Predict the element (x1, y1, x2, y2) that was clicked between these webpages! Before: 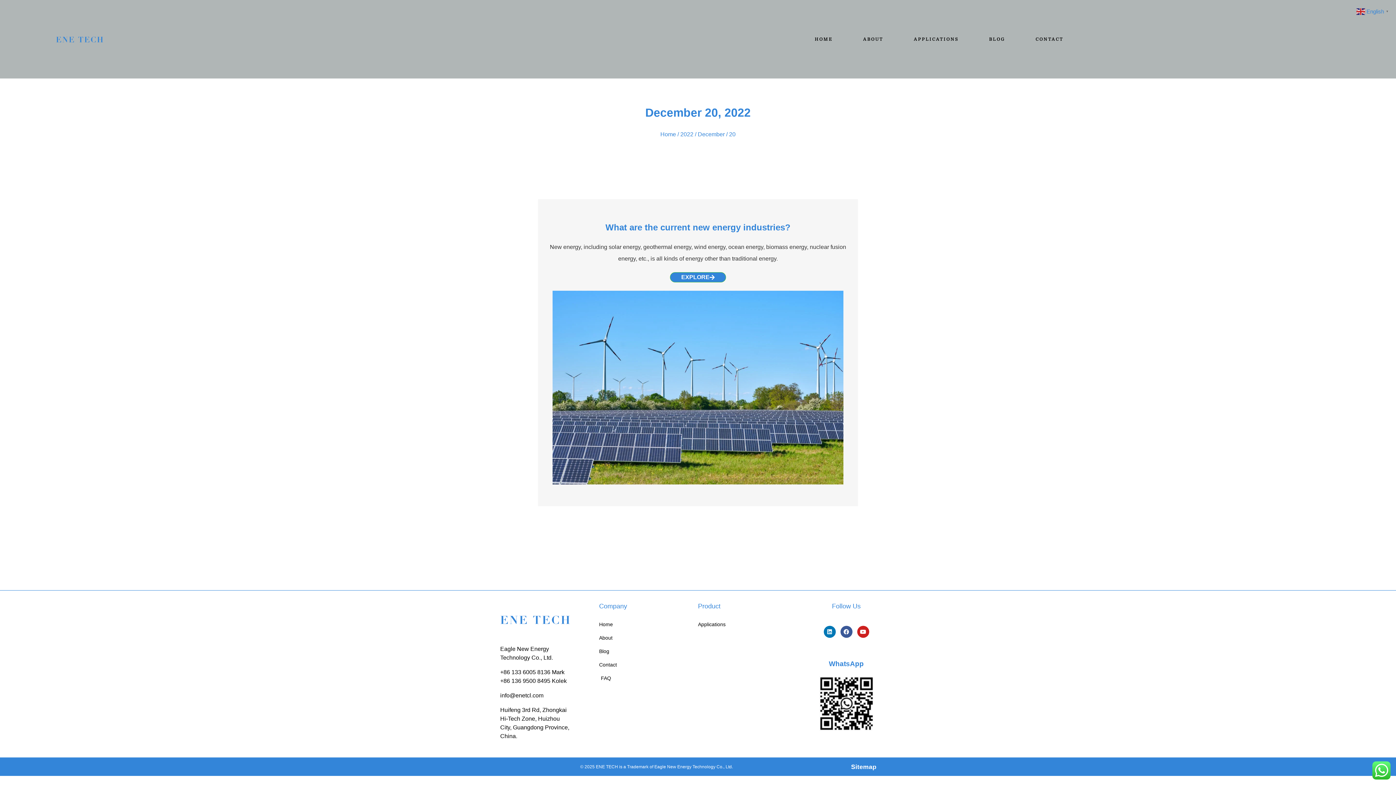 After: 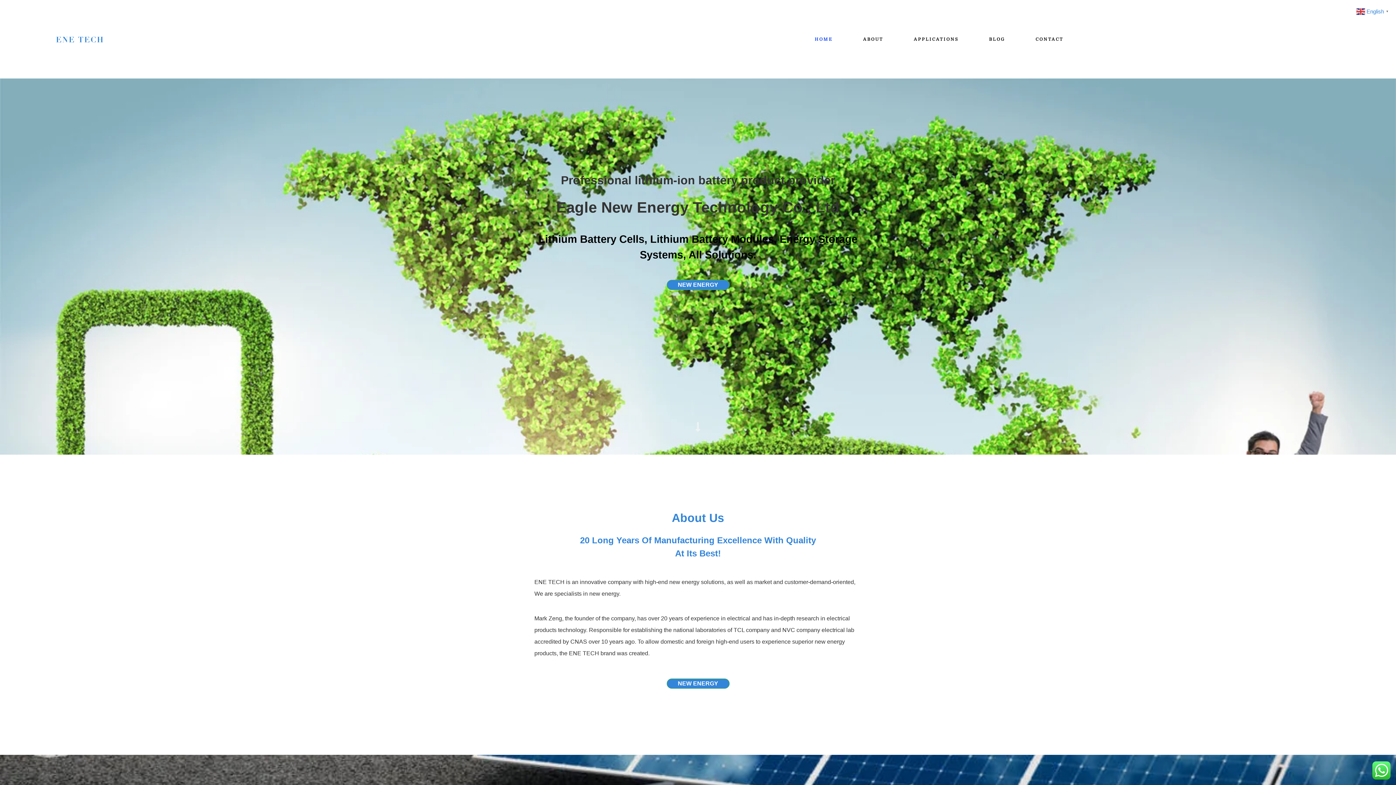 Action: label: Home bbox: (660, 131, 676, 137)